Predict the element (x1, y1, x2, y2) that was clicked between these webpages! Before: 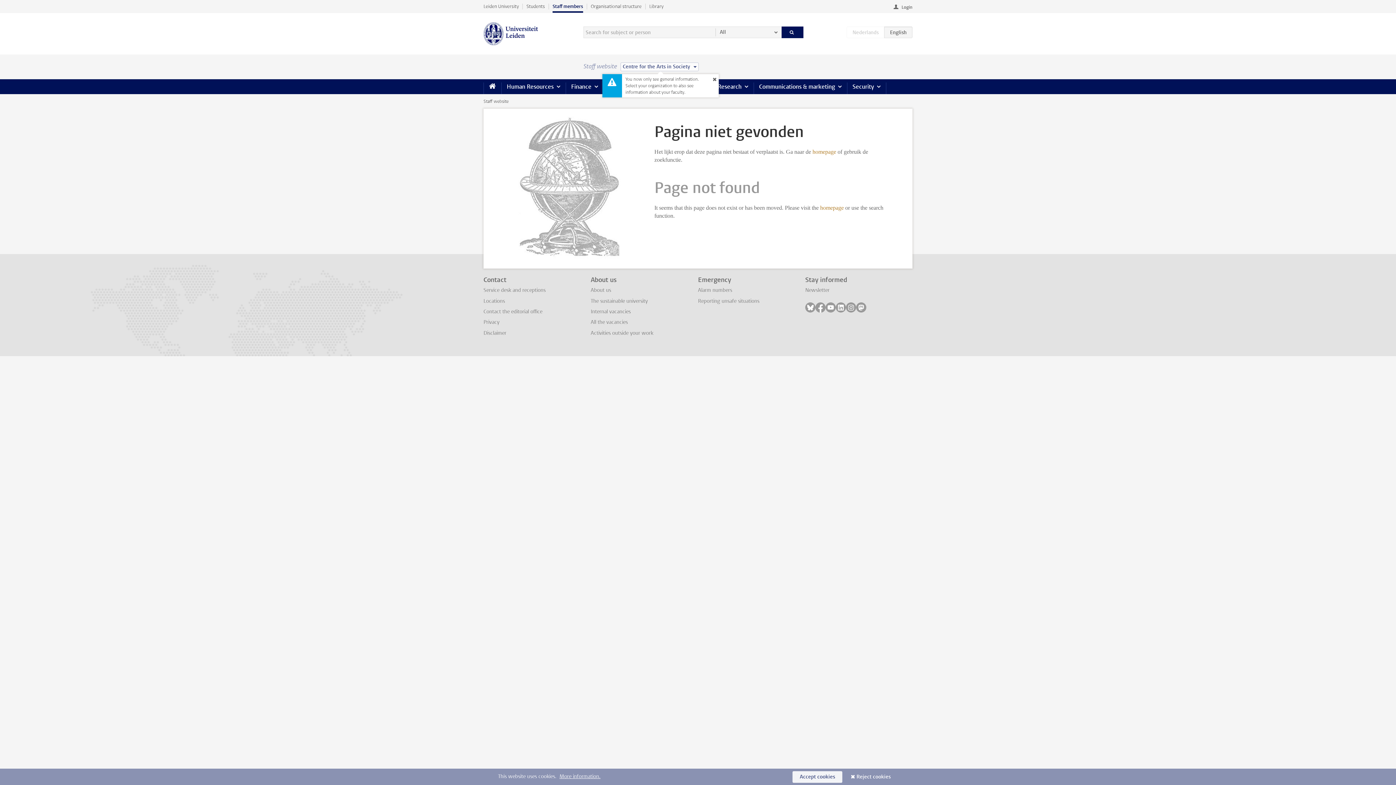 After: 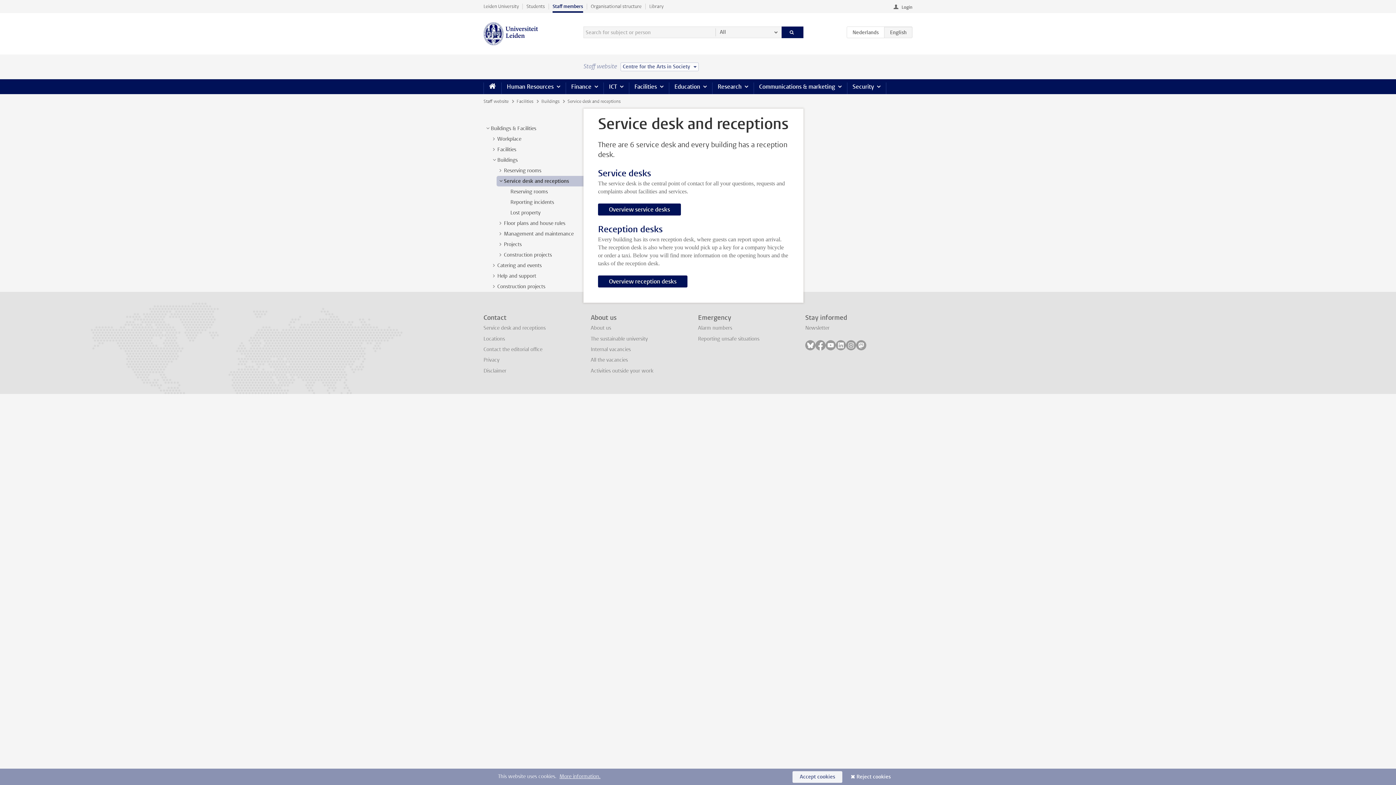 Action: bbox: (483, 287, 545, 293) label: Service desk and receptions